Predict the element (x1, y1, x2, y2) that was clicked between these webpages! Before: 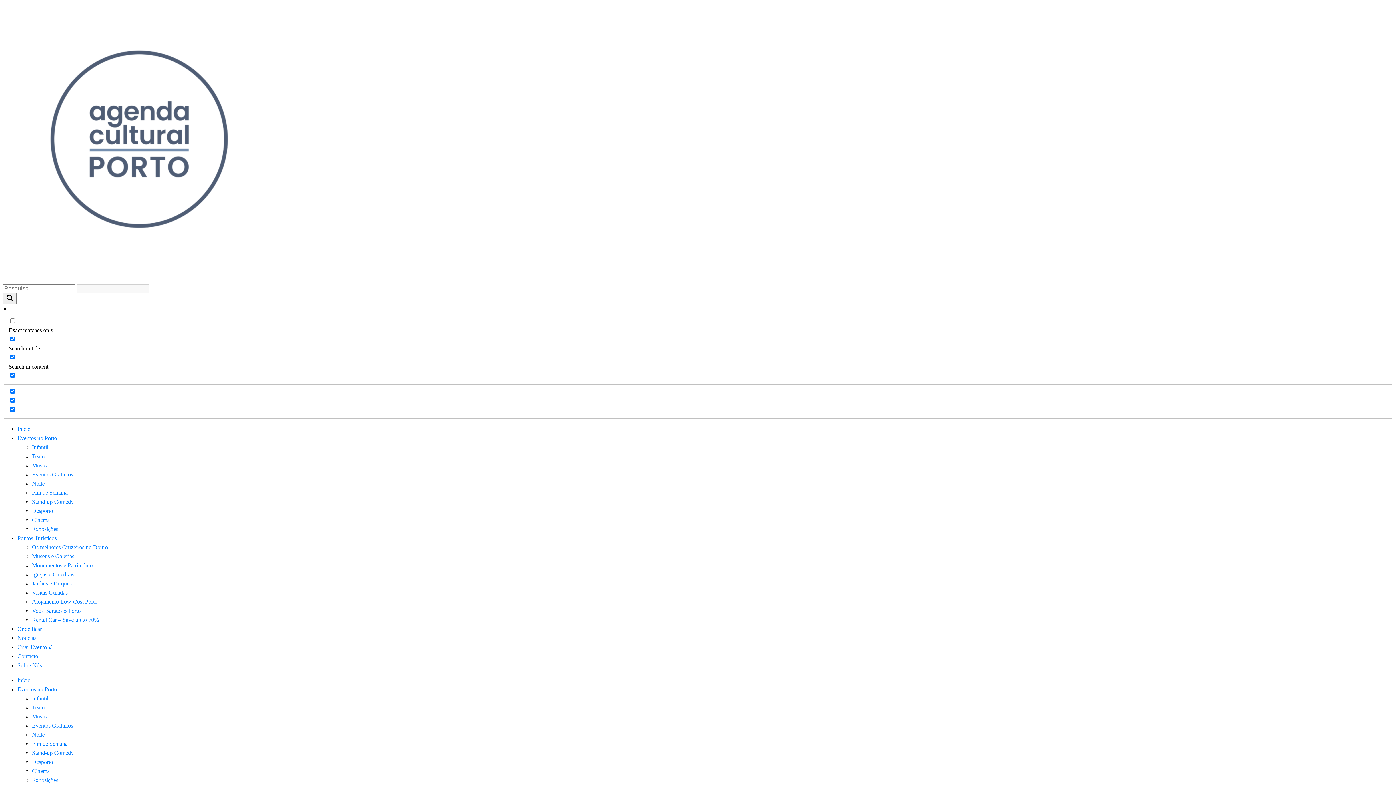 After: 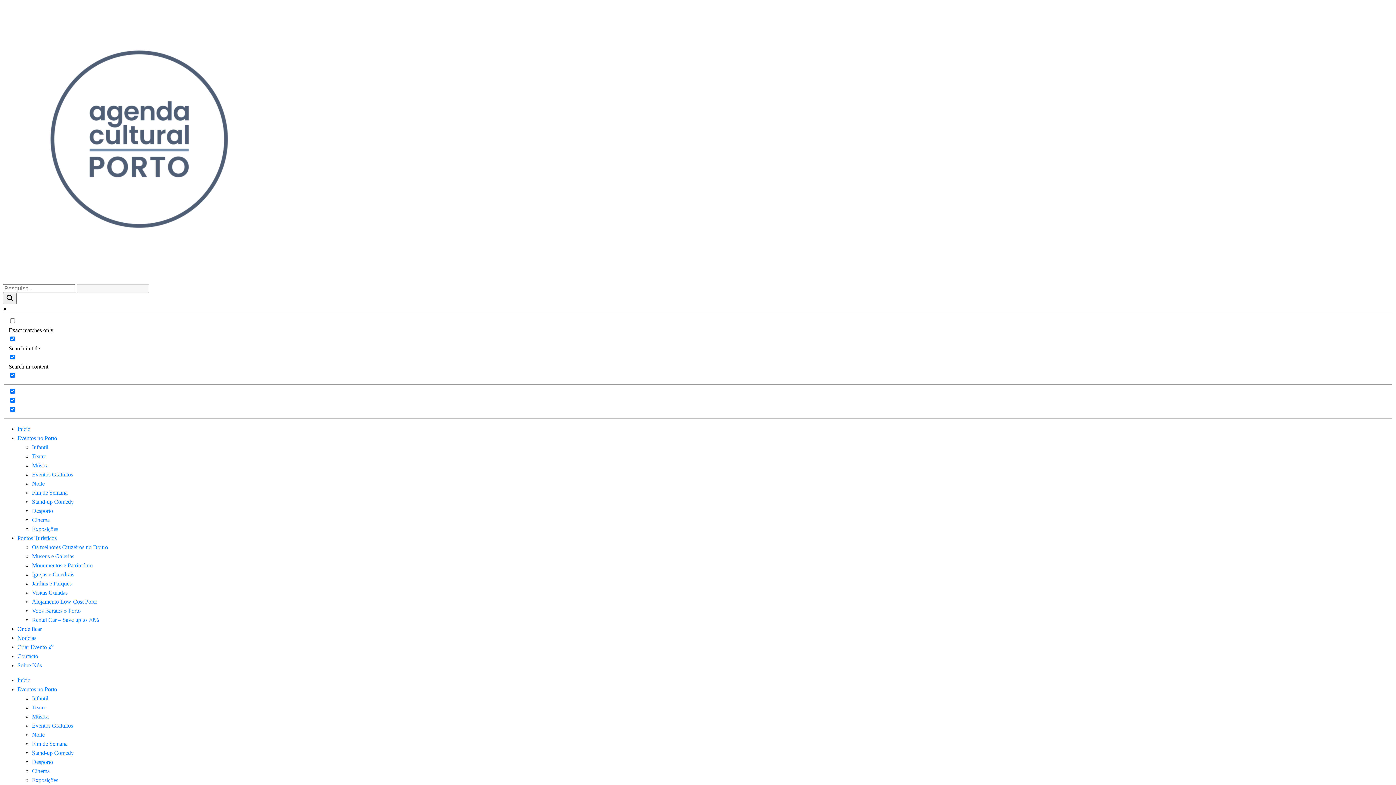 Action: bbox: (32, 571, 74, 577) label: Igrejas e Catedrais